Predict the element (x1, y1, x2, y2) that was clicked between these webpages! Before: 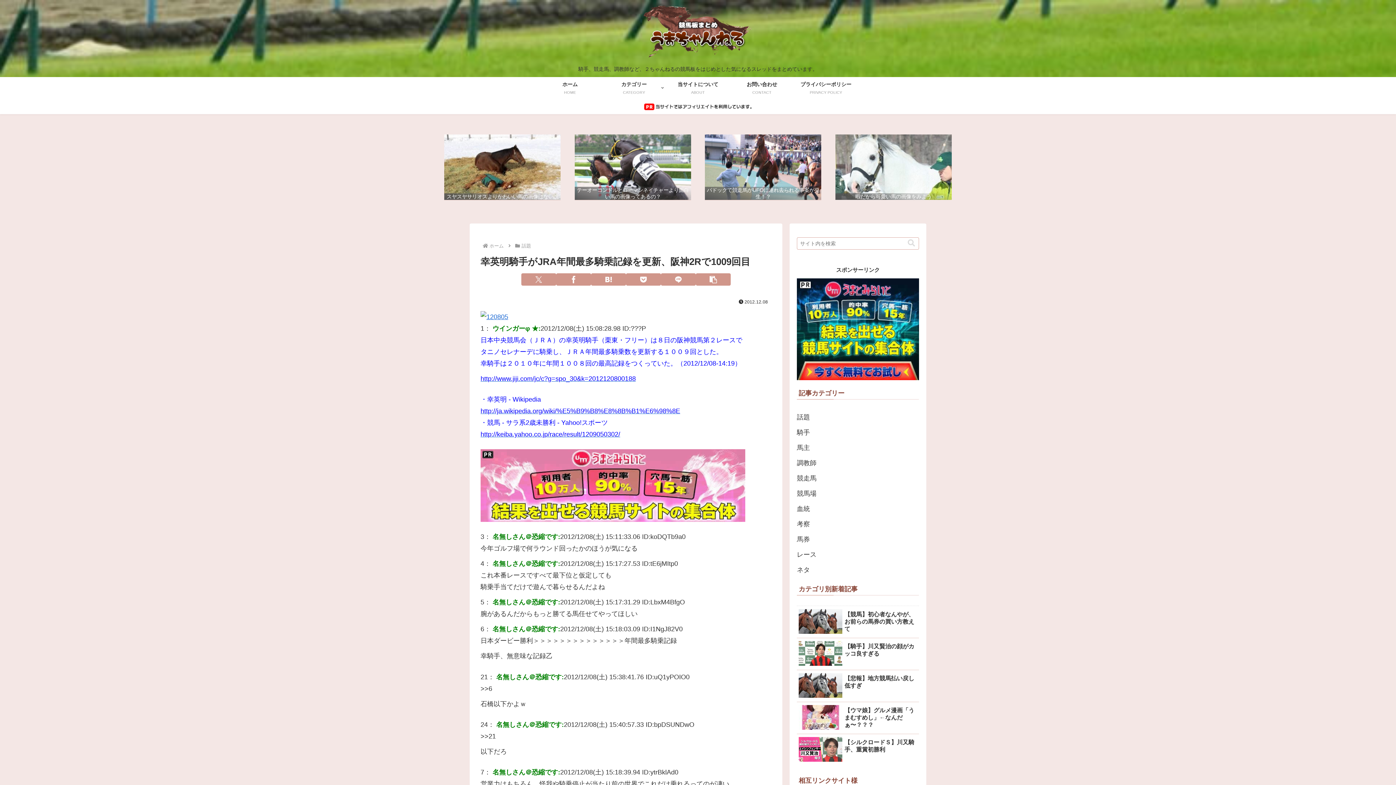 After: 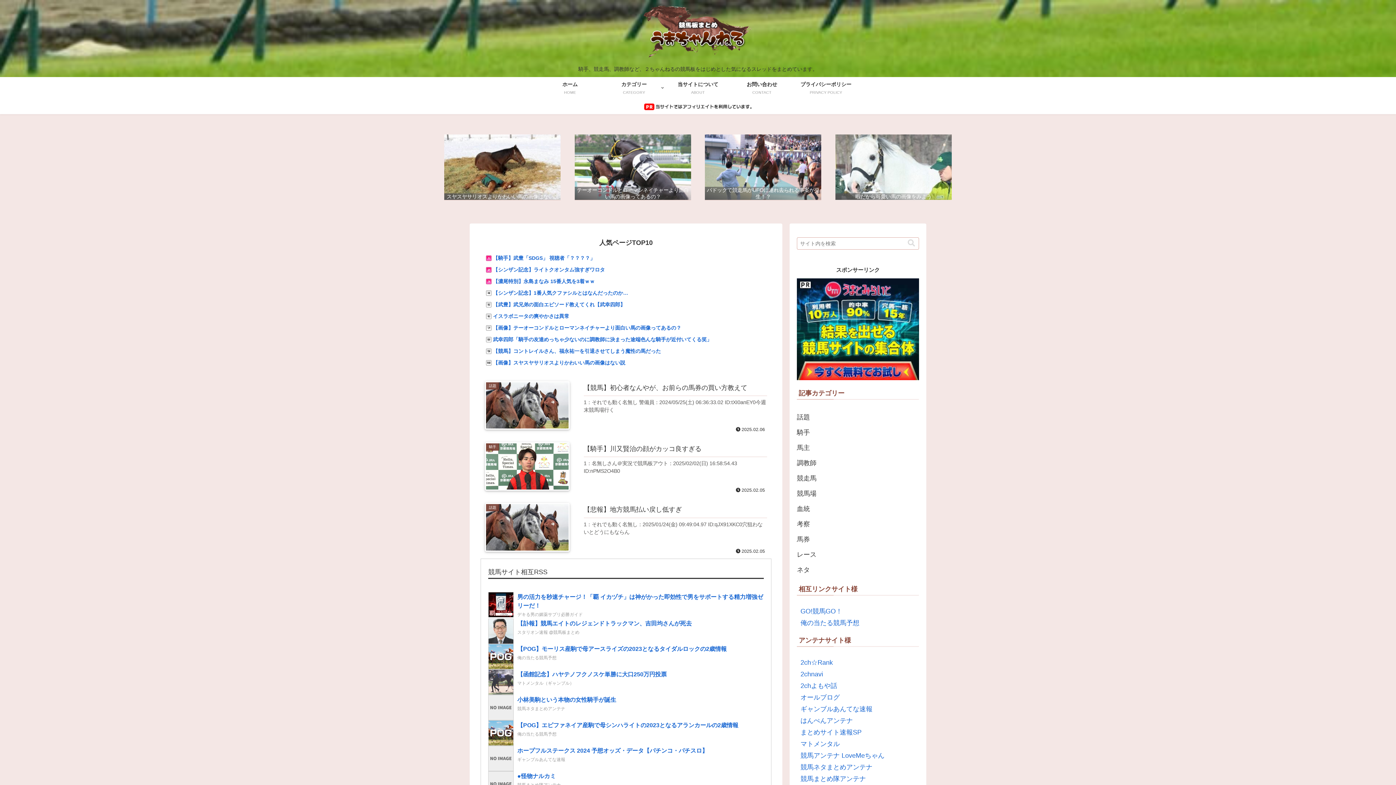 Action: bbox: (538, 77, 602, 98) label: ホーム
HOME